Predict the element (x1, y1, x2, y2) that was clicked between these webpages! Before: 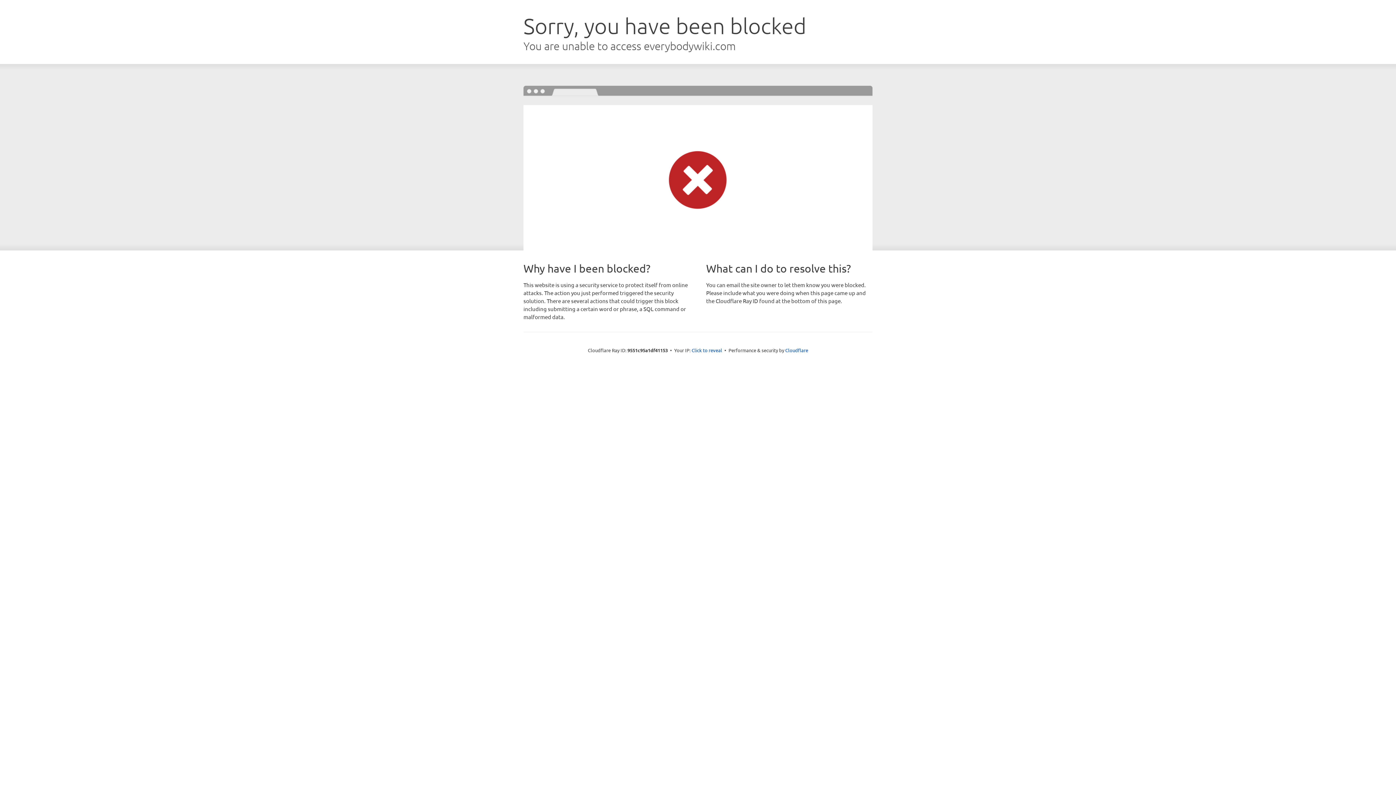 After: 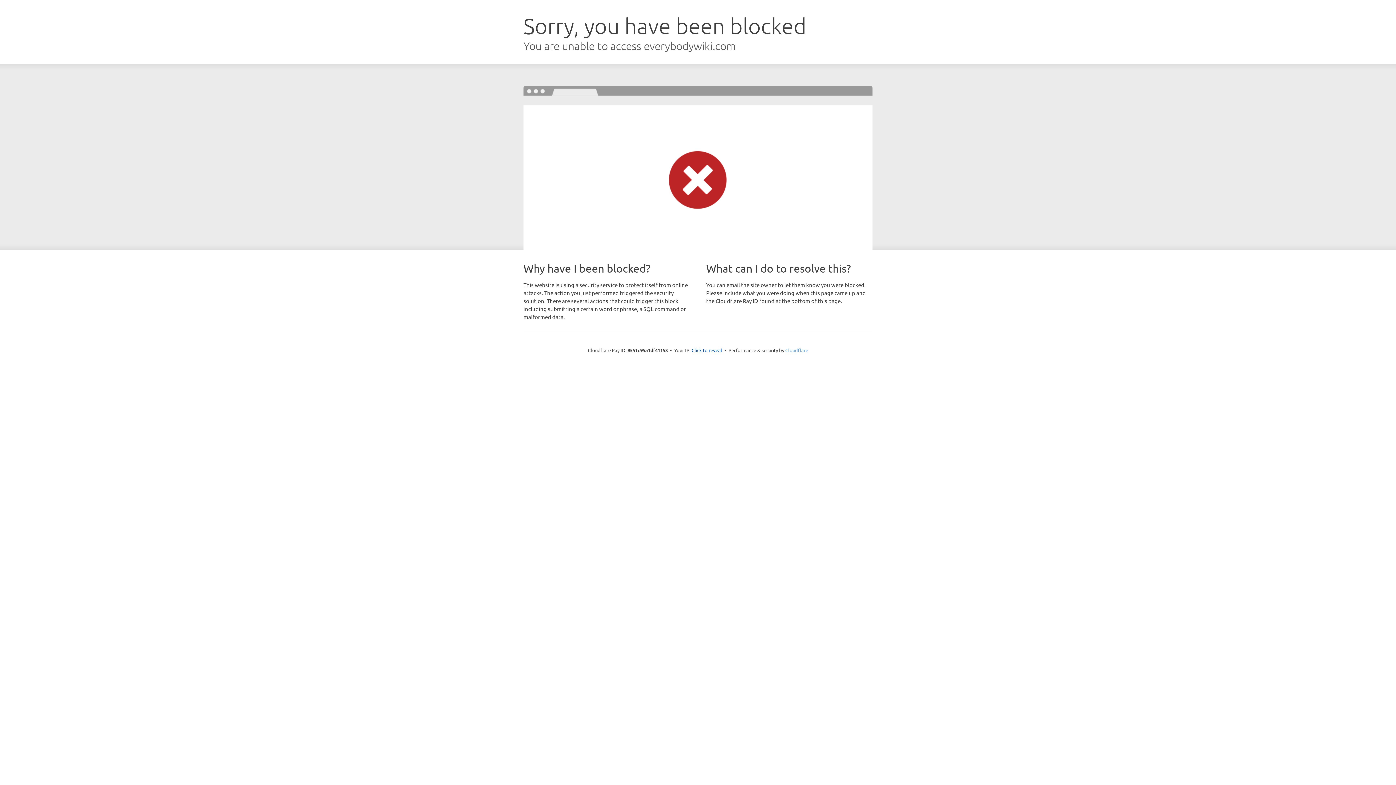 Action: bbox: (785, 347, 808, 353) label: Cloudflare